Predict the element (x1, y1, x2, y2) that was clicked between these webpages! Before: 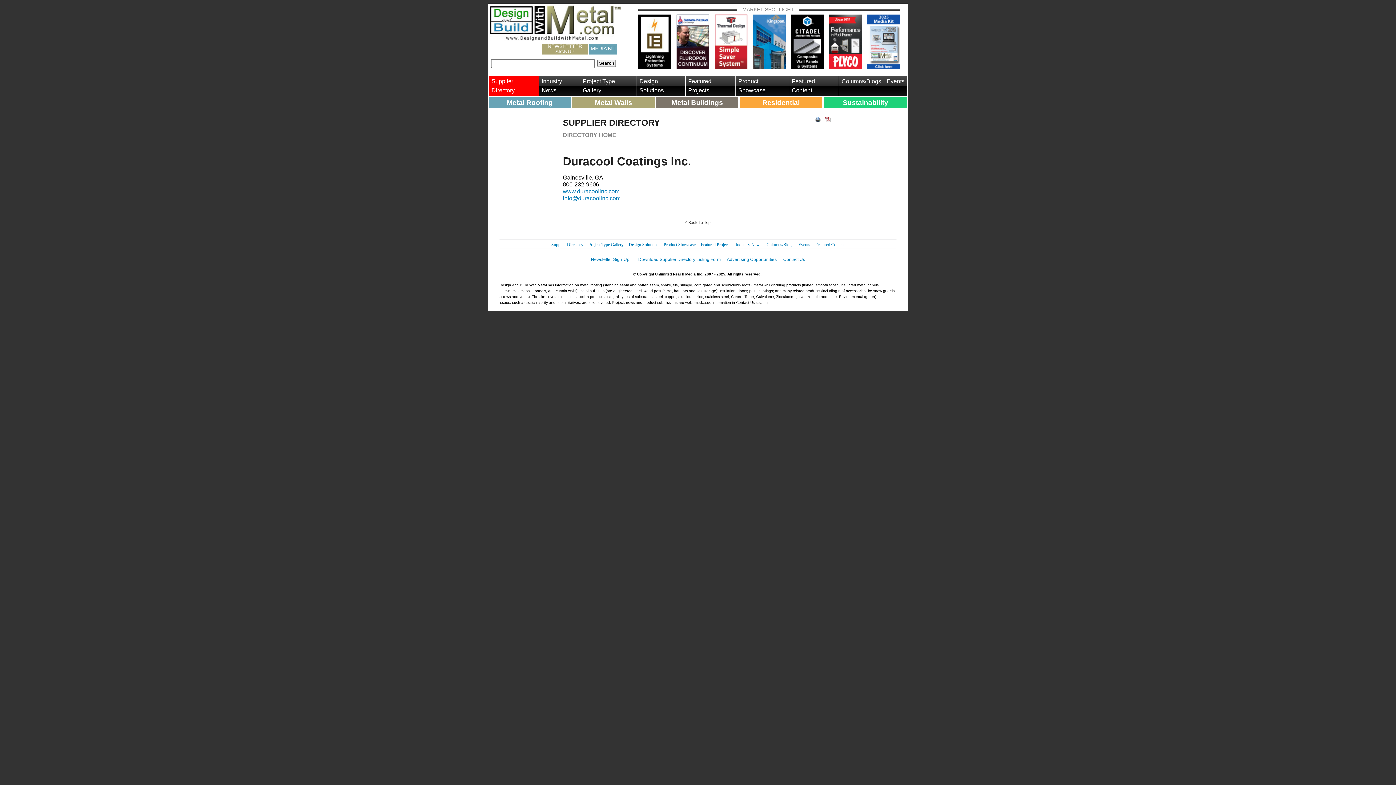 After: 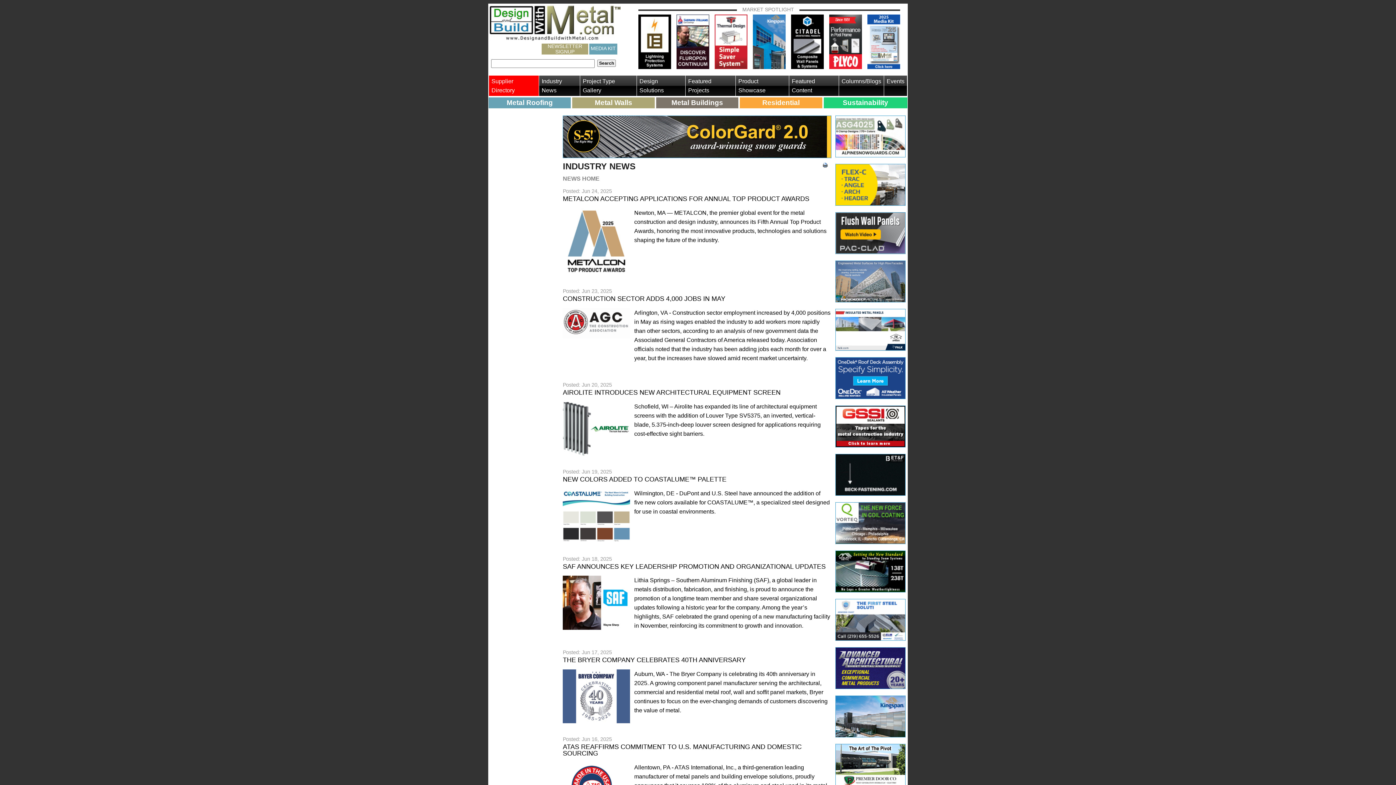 Action: label: Industry News bbox: (735, 242, 761, 247)